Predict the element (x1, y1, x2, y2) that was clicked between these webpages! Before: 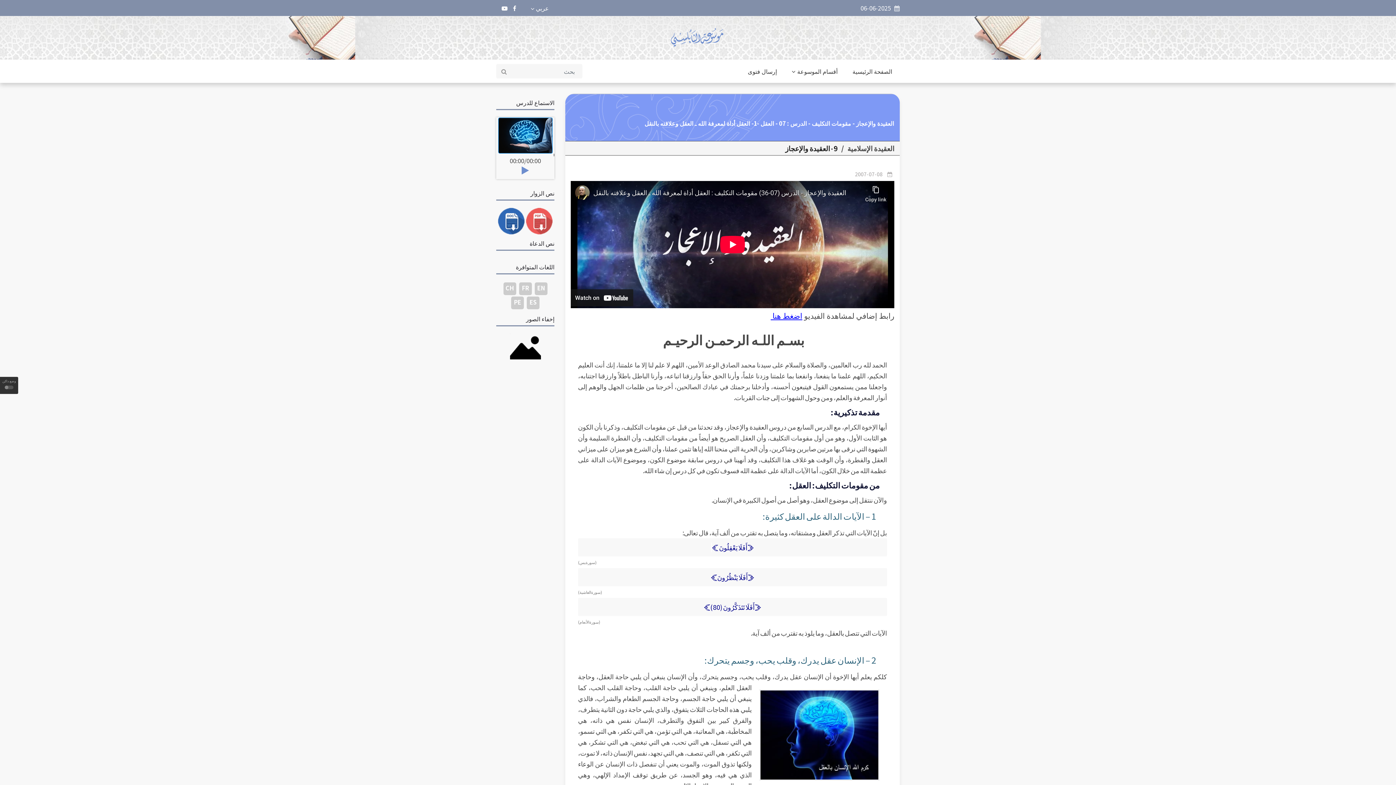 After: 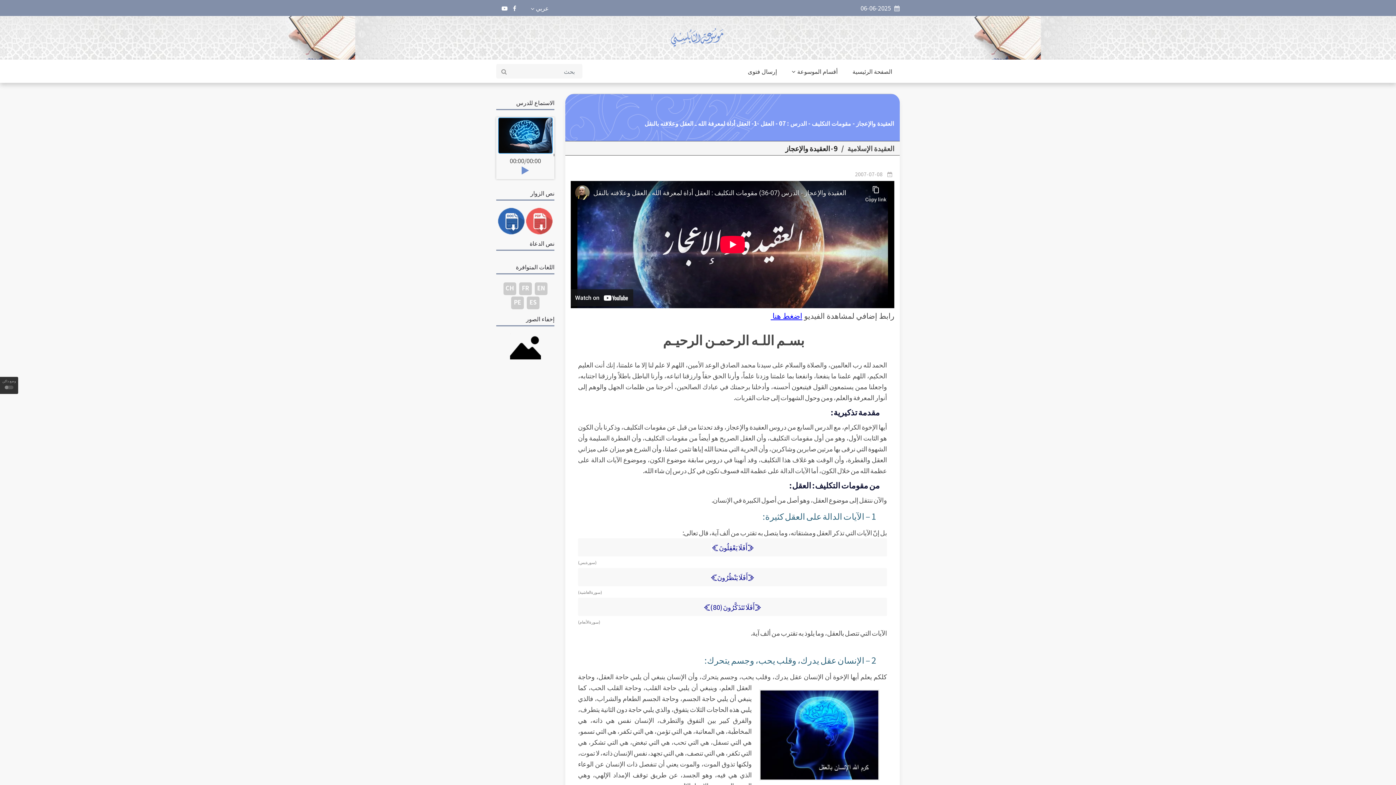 Action: bbox: (513, 3, 516, 12)